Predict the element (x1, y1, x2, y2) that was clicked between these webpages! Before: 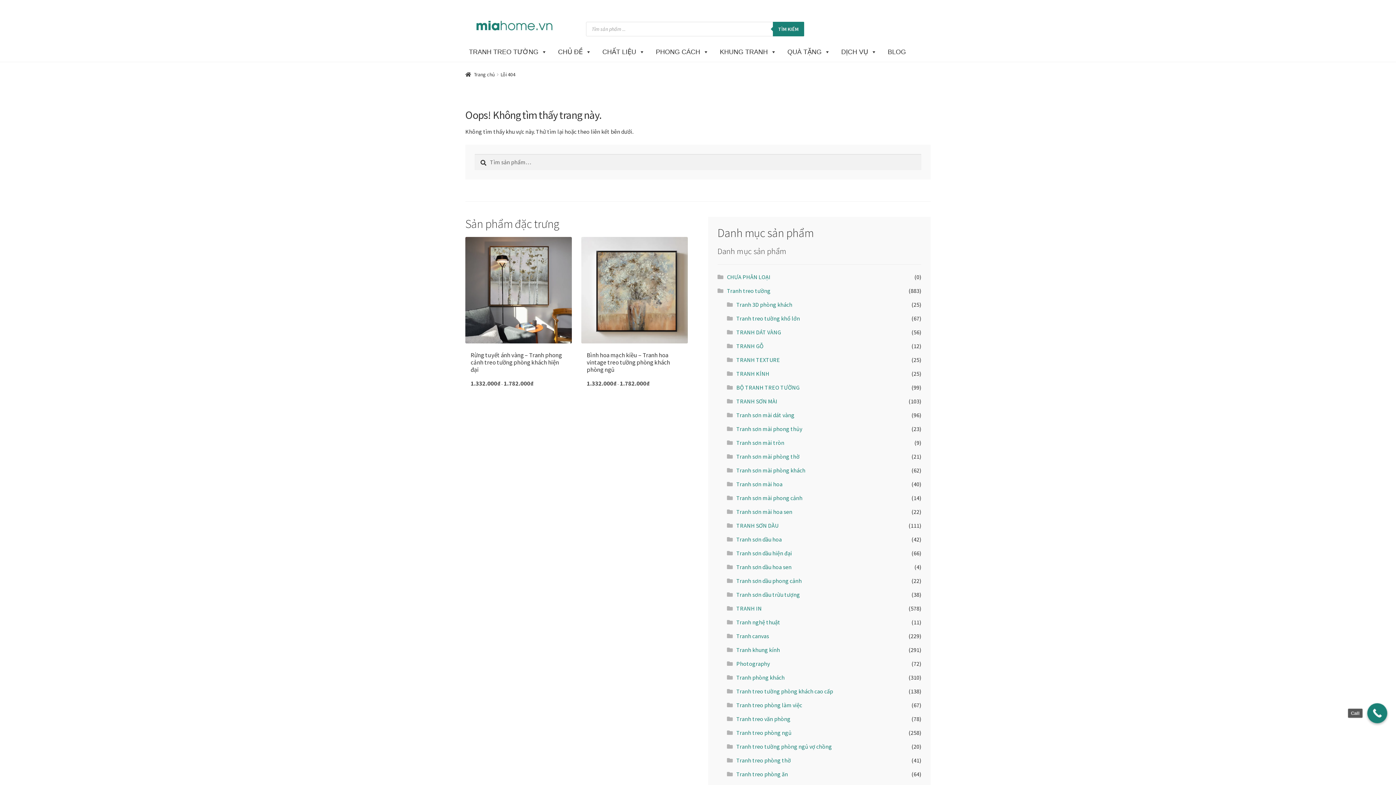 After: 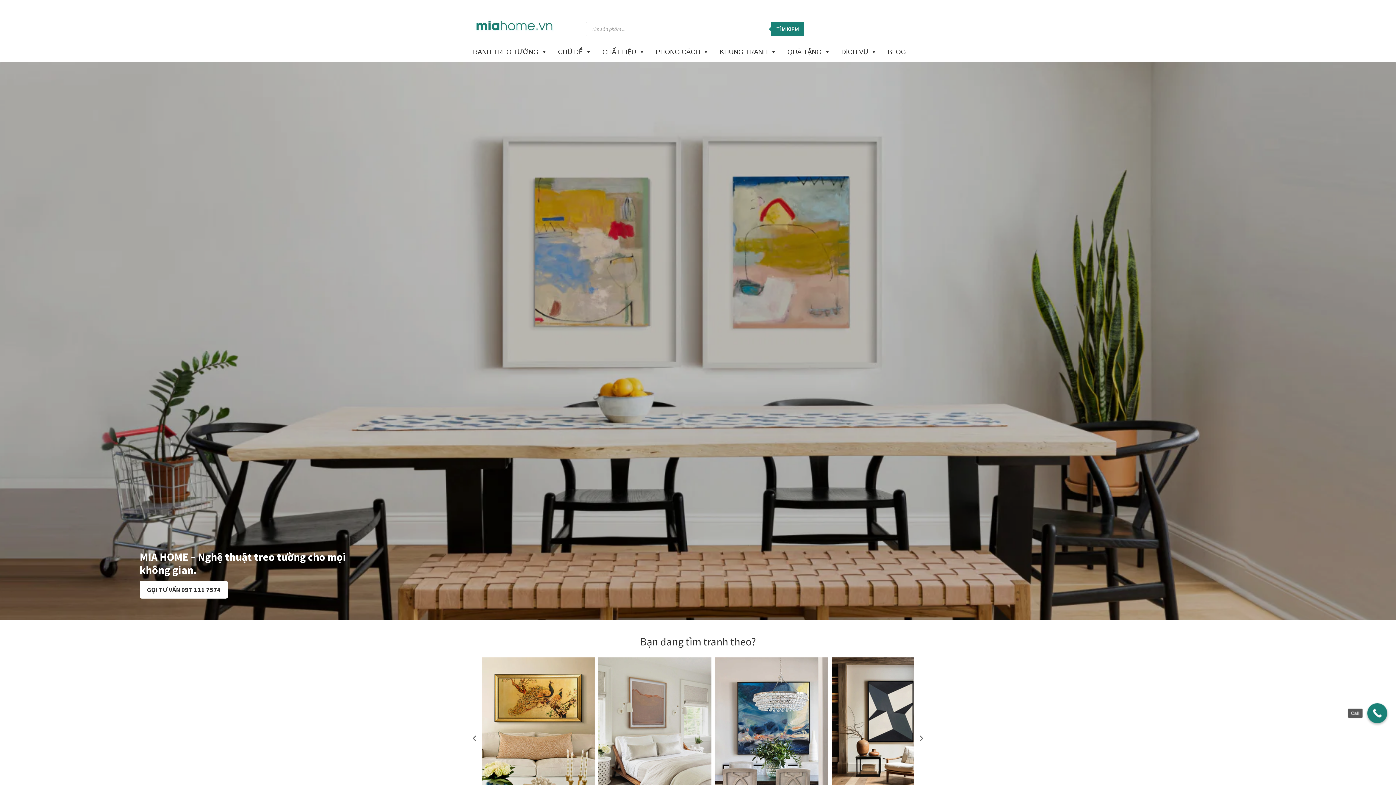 Action: bbox: (465, 71, 495, 77) label: Trang chủ